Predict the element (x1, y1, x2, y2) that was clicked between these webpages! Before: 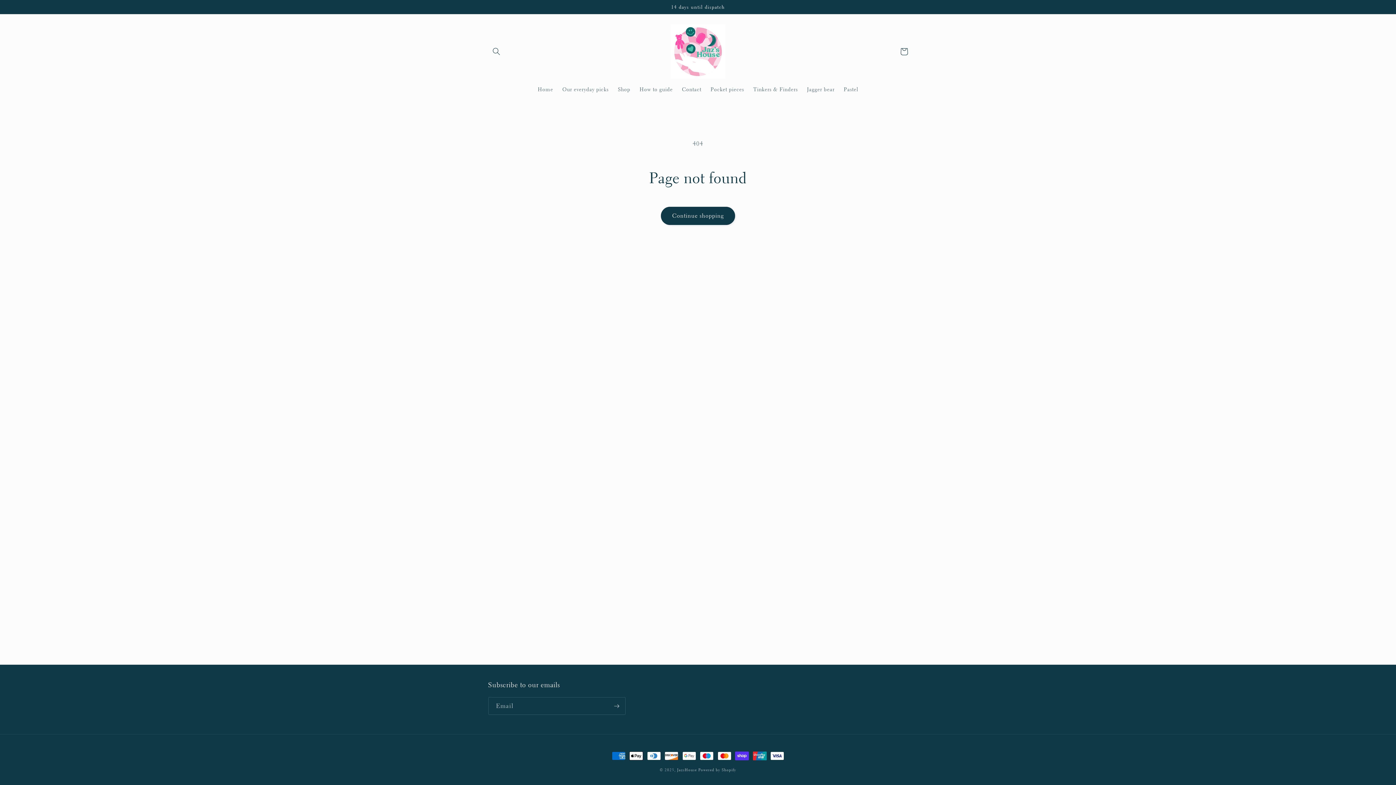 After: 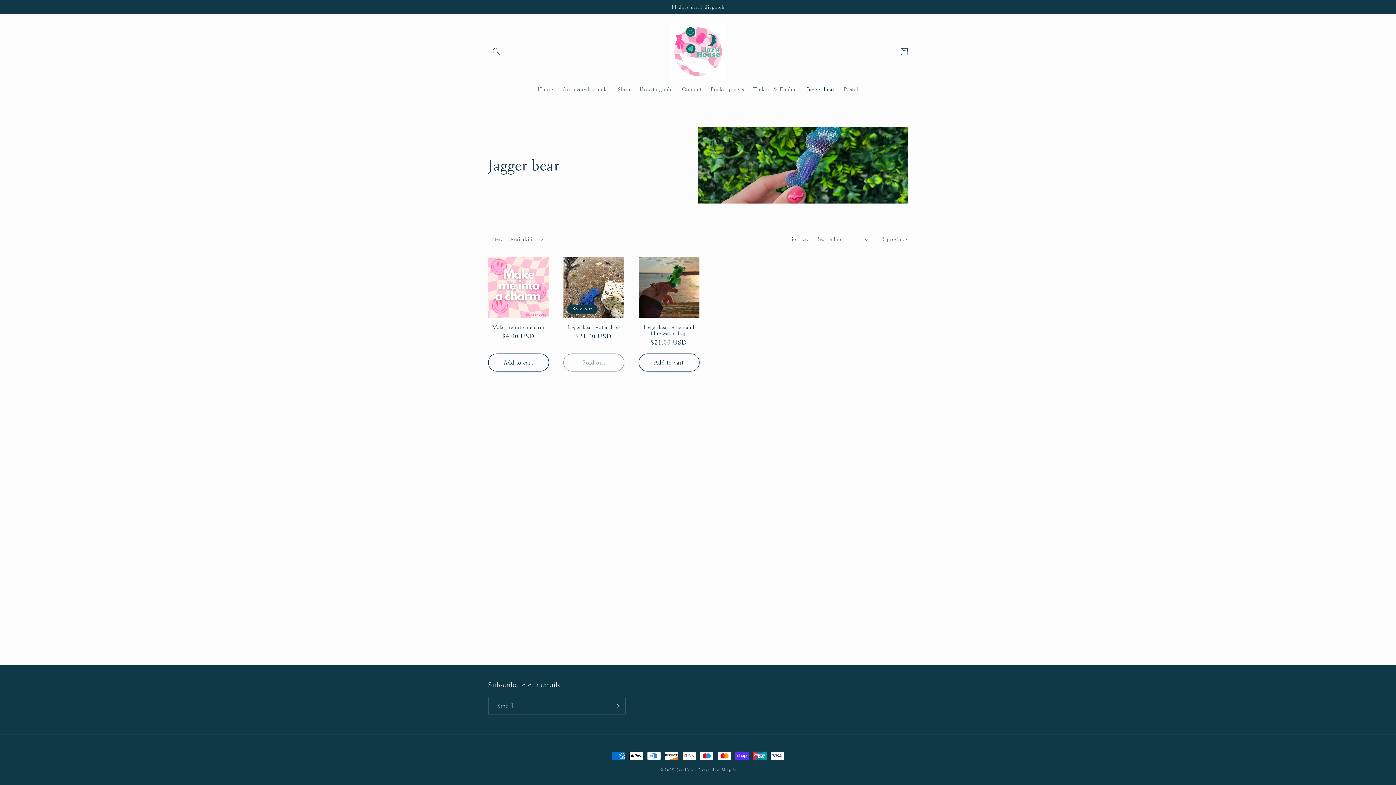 Action: bbox: (802, 81, 839, 97) label: Jagger bear